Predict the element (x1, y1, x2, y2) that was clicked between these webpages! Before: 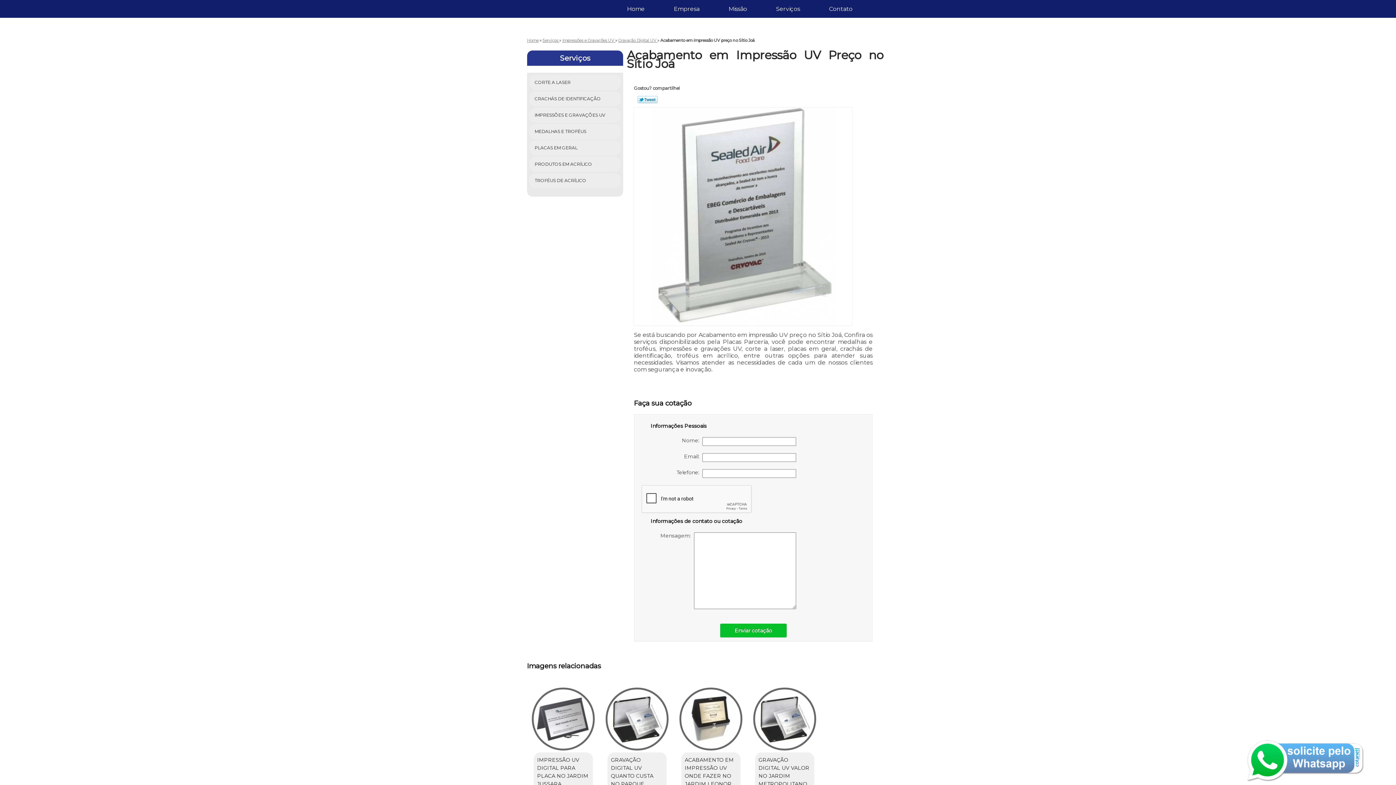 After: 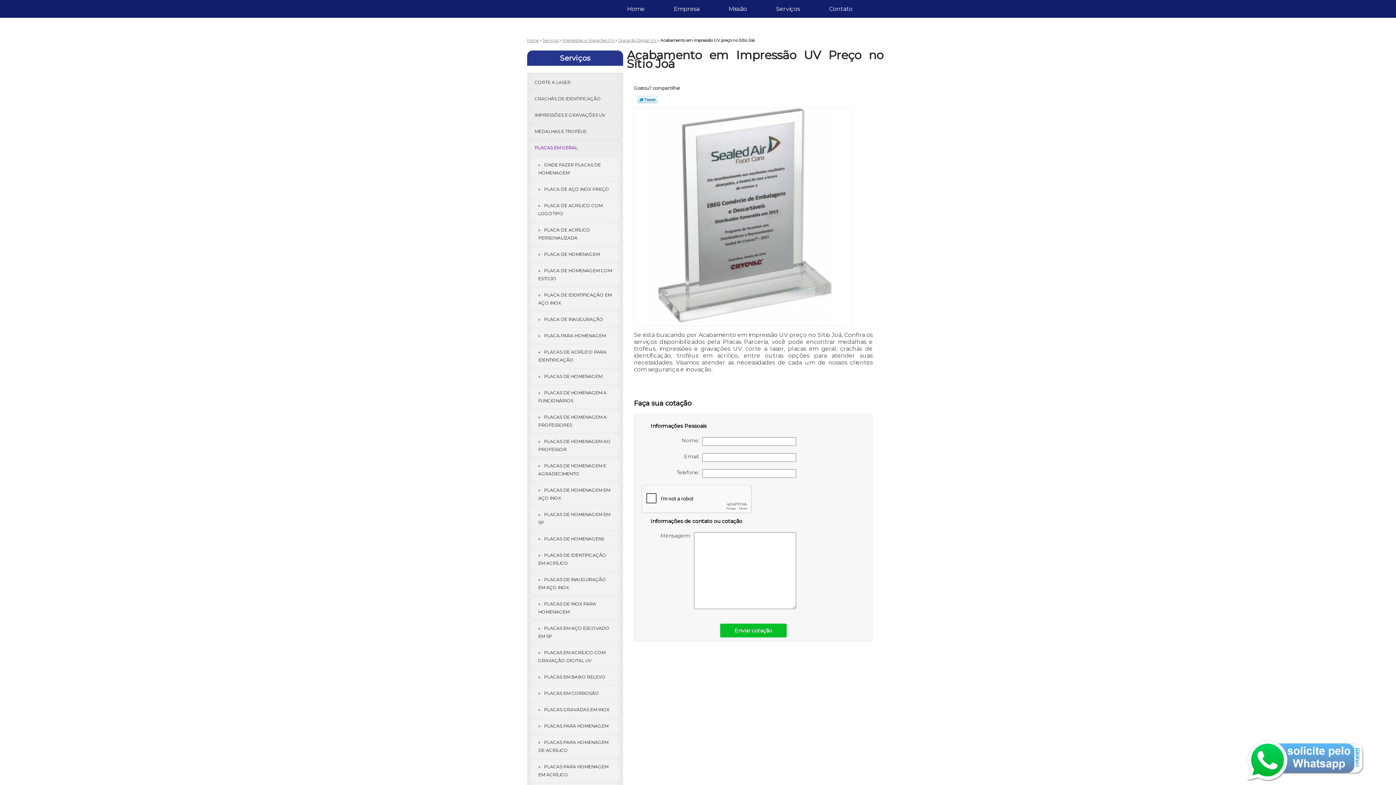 Action: label: PLACAS EM GERAL  bbox: (529, 140, 621, 155)